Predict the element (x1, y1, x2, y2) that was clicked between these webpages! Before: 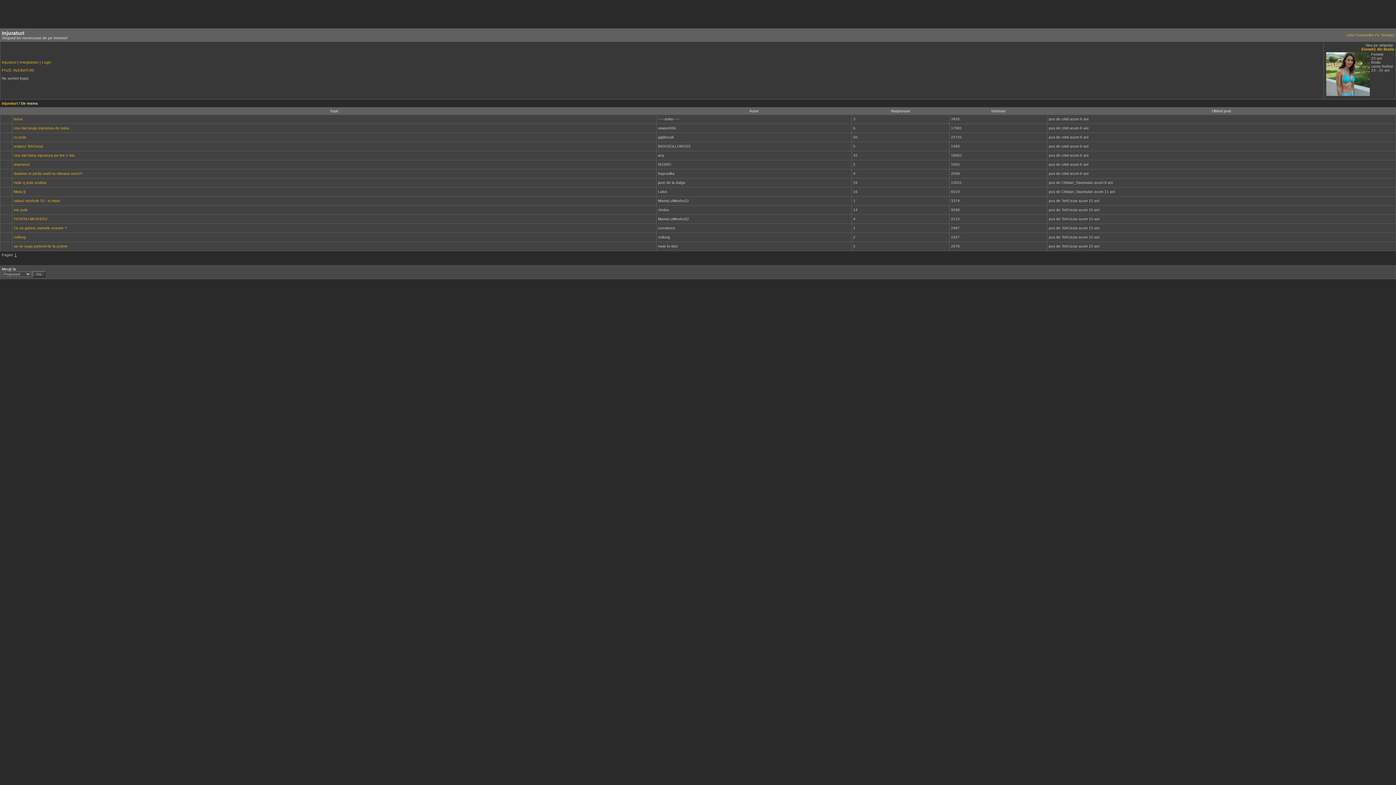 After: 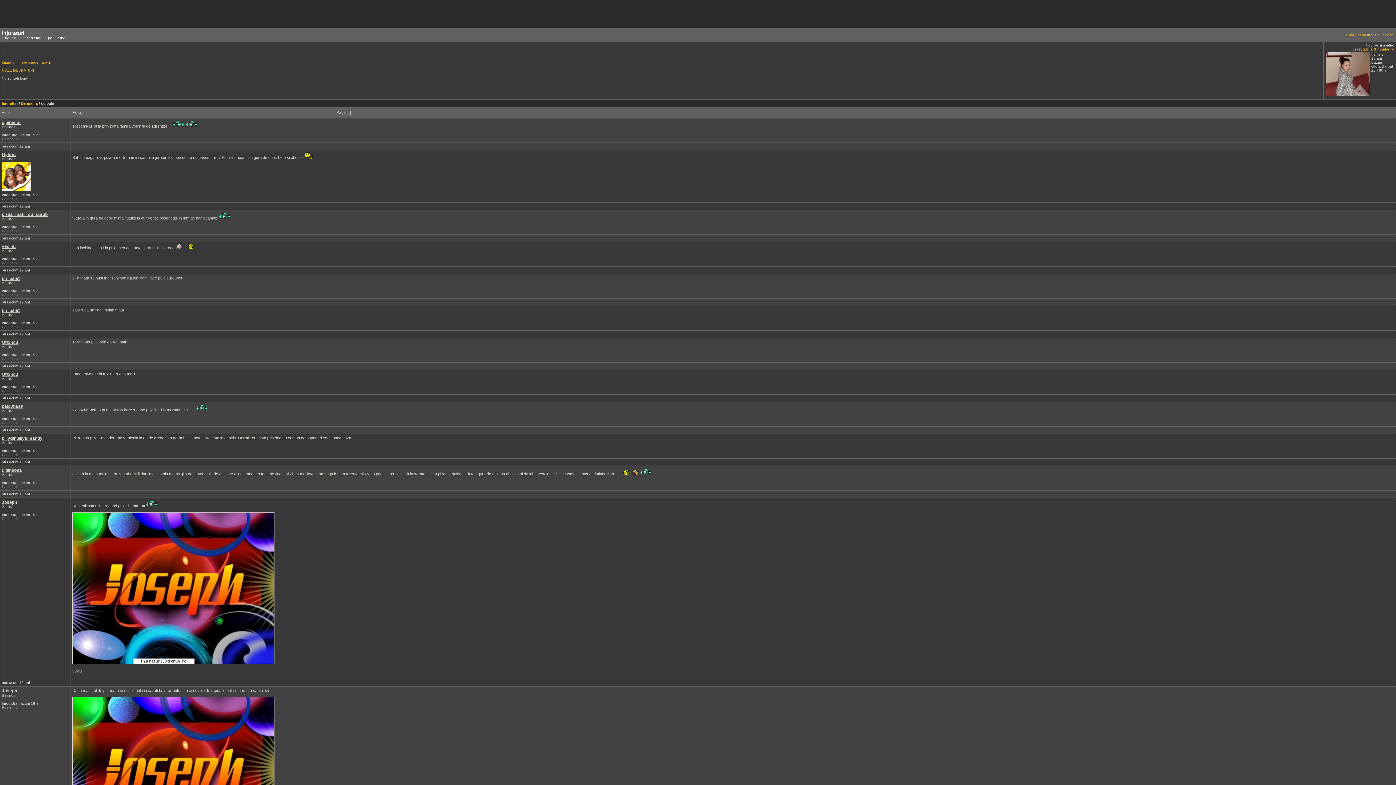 Action: bbox: (13, 135, 26, 139) label: cu pula